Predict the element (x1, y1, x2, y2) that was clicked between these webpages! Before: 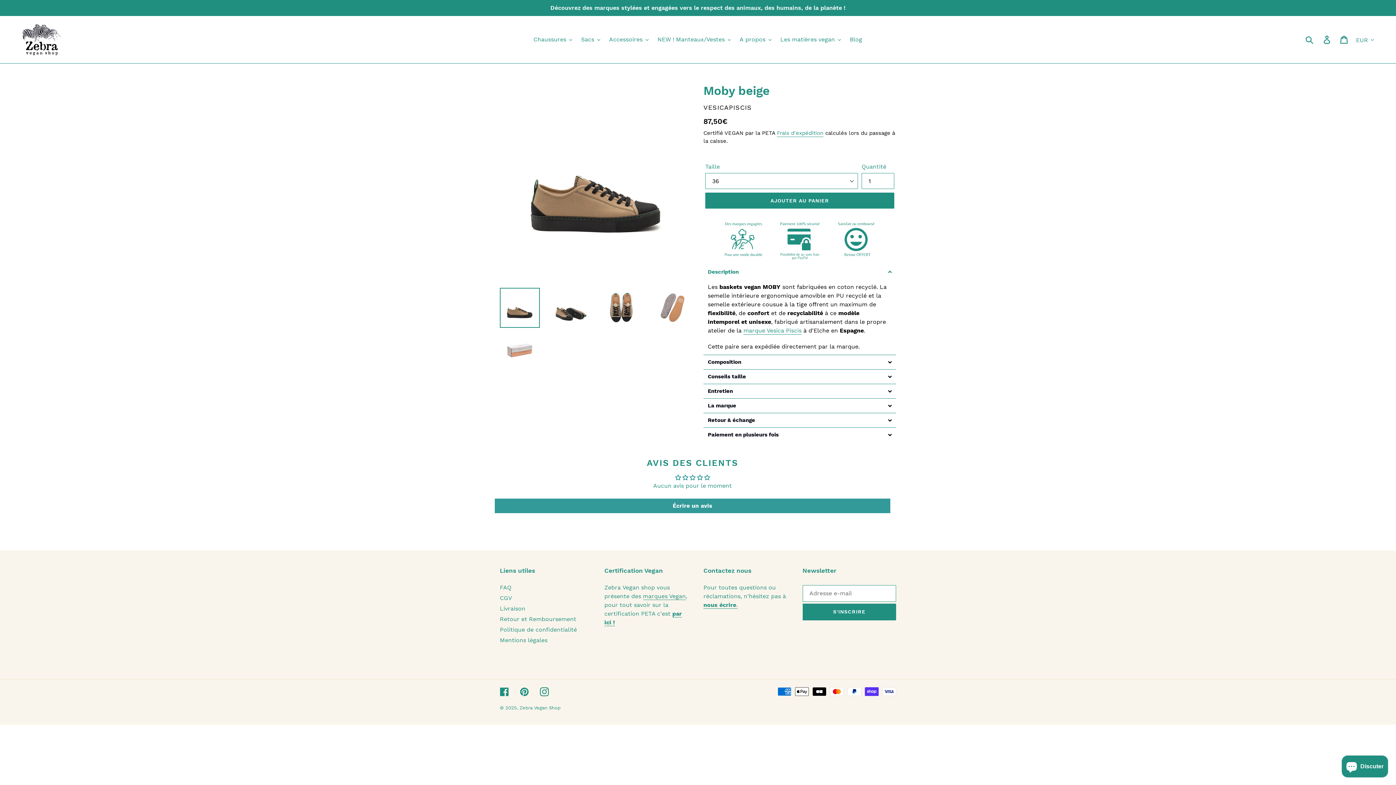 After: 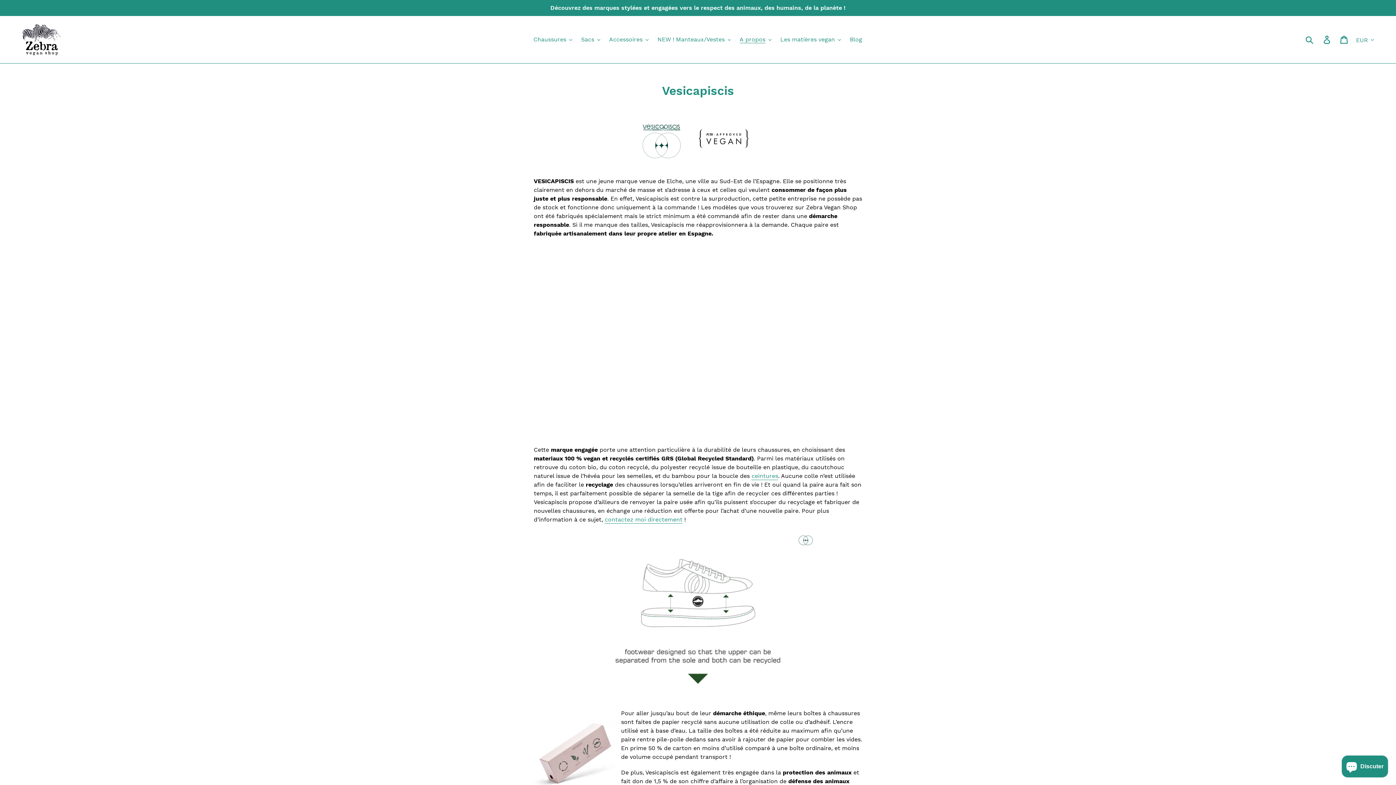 Action: bbox: (743, 327, 801, 335) label: marque Vesica Piscis